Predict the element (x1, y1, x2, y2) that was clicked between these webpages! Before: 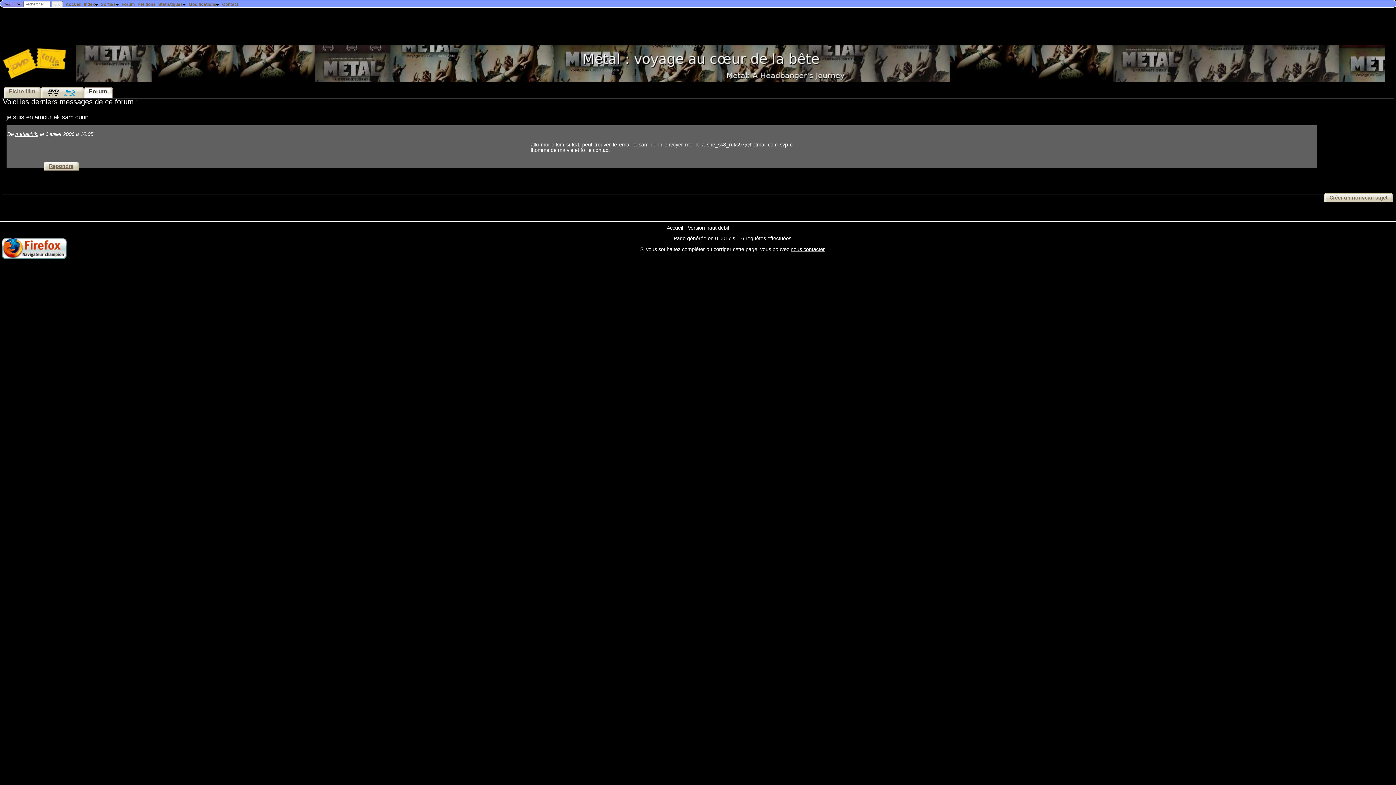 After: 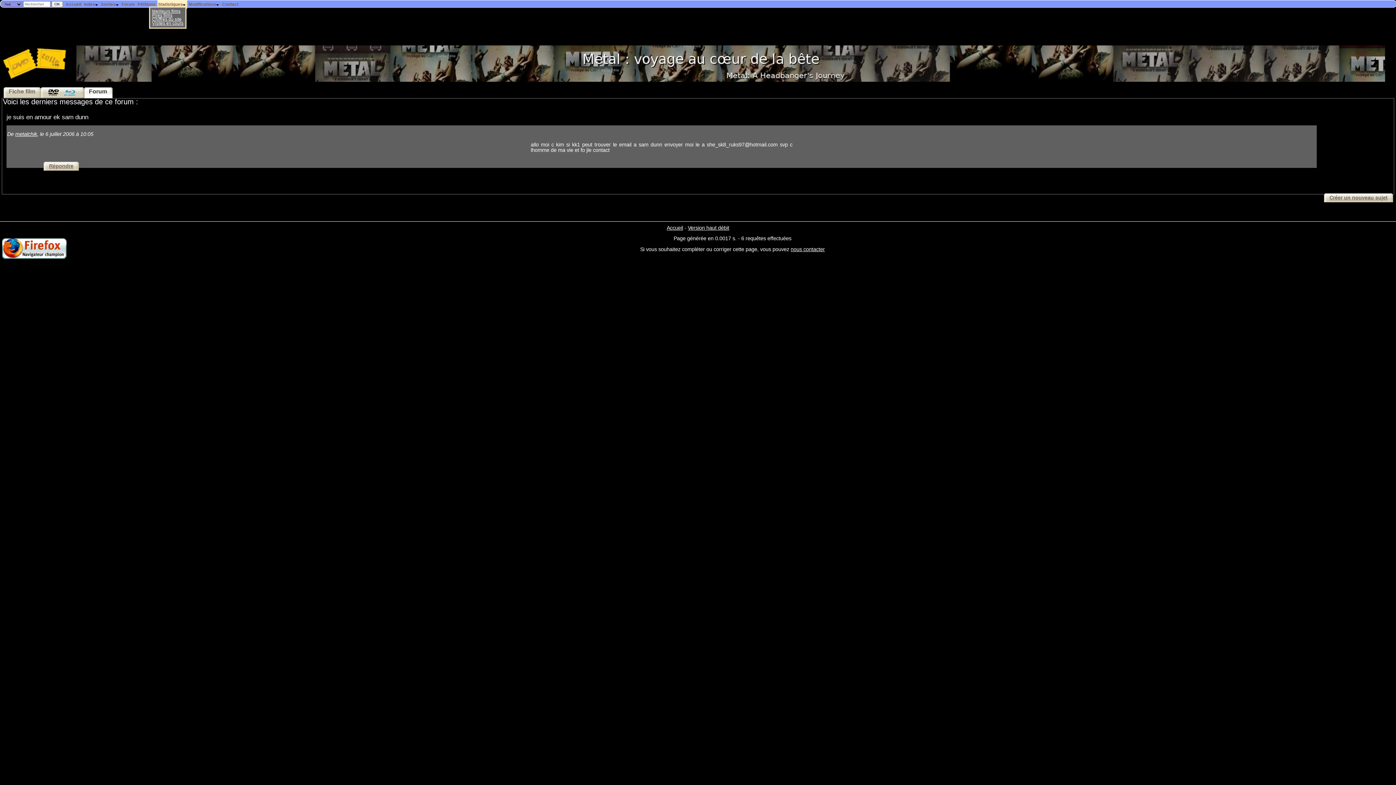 Action: bbox: (157, 0, 187, 8) label: Statistiques